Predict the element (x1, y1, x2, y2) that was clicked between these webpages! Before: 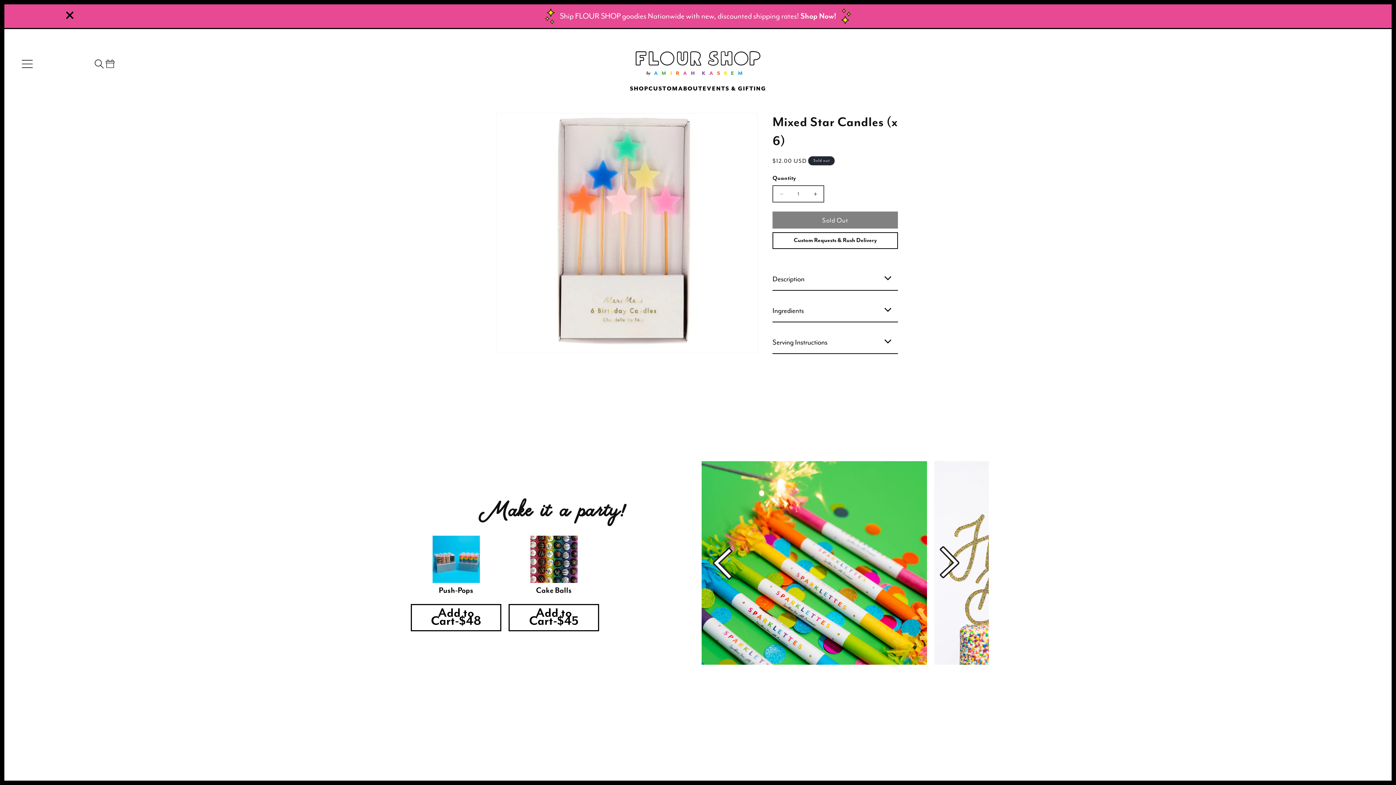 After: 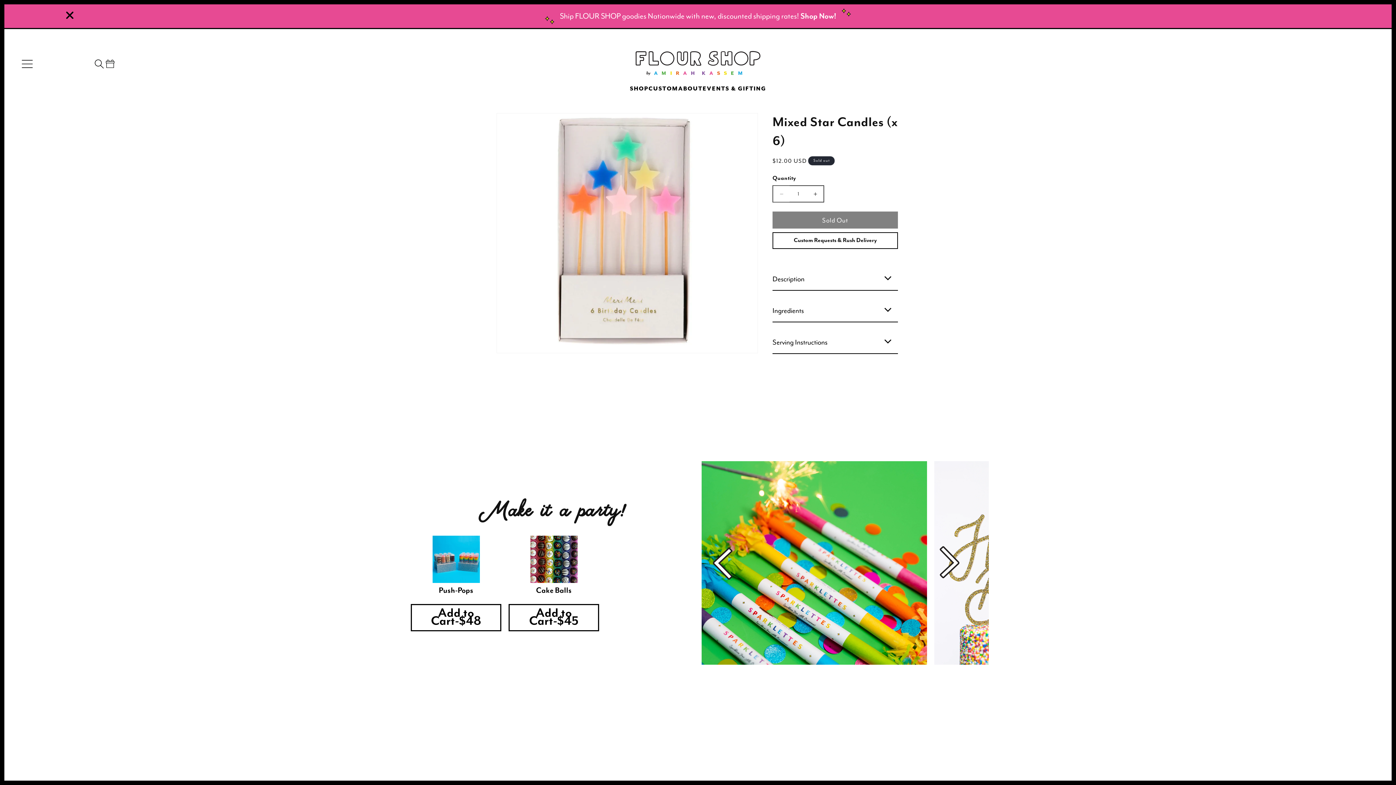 Action: label: Decrease quantity for Mixed Star Candles (x 6) bbox: (773, 185, 789, 202)